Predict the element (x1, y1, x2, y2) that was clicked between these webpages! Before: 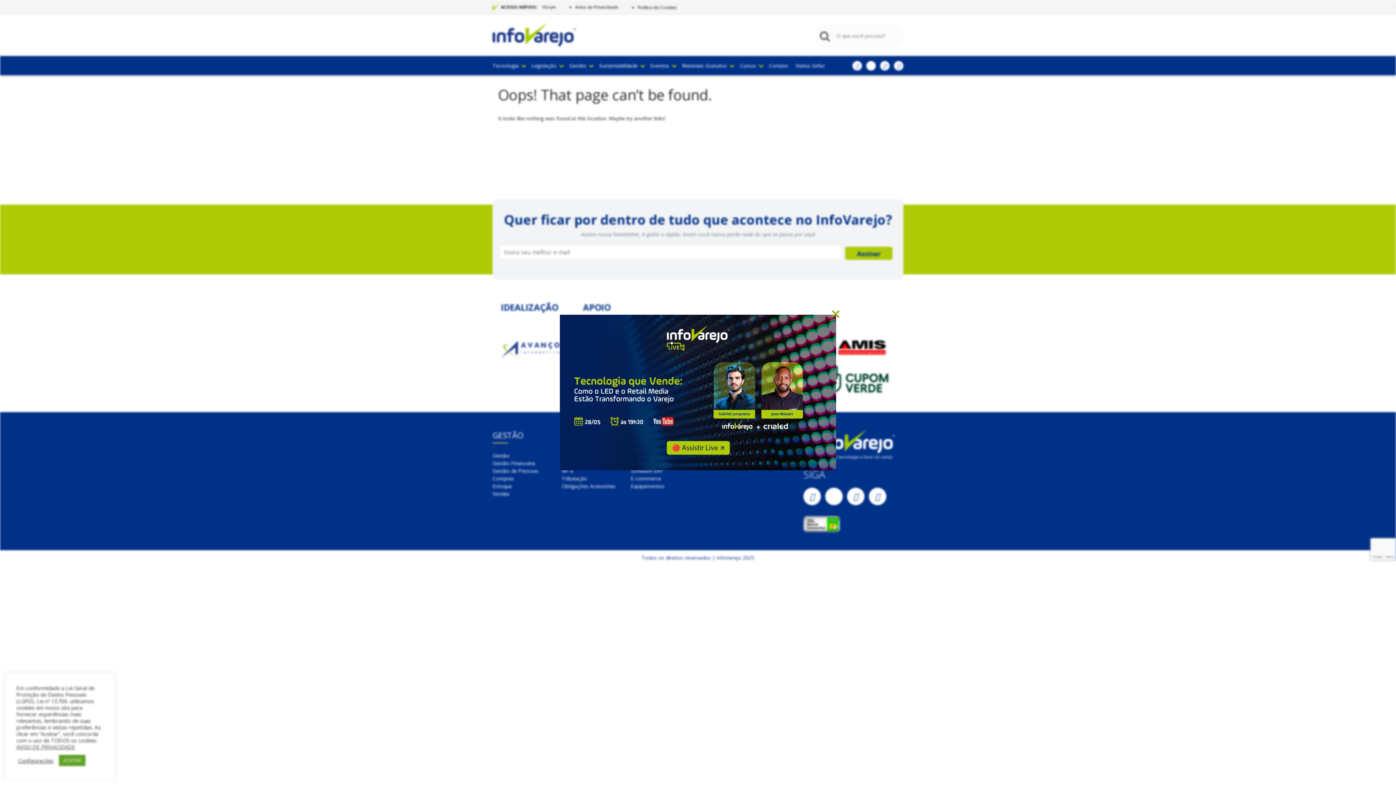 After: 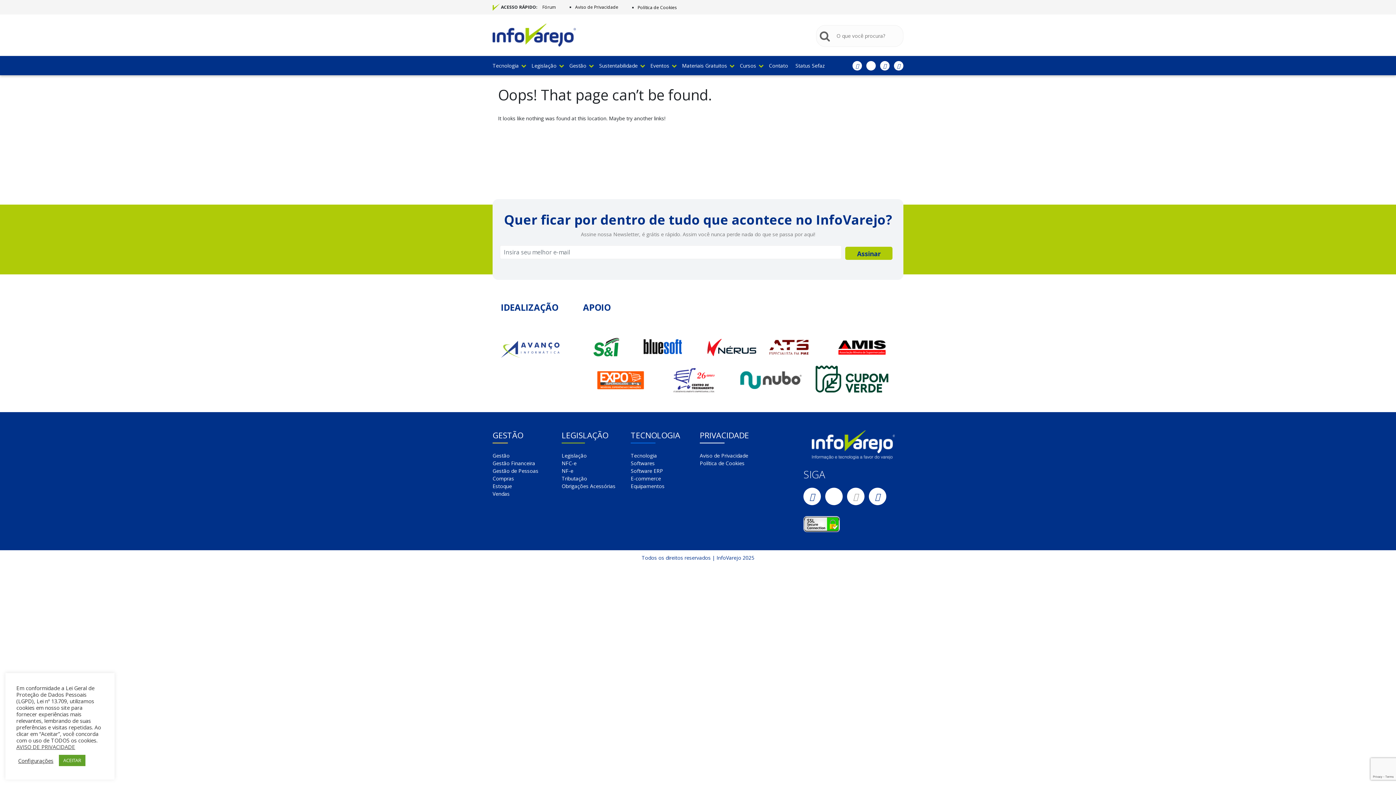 Action: bbox: (847, 487, 864, 505)